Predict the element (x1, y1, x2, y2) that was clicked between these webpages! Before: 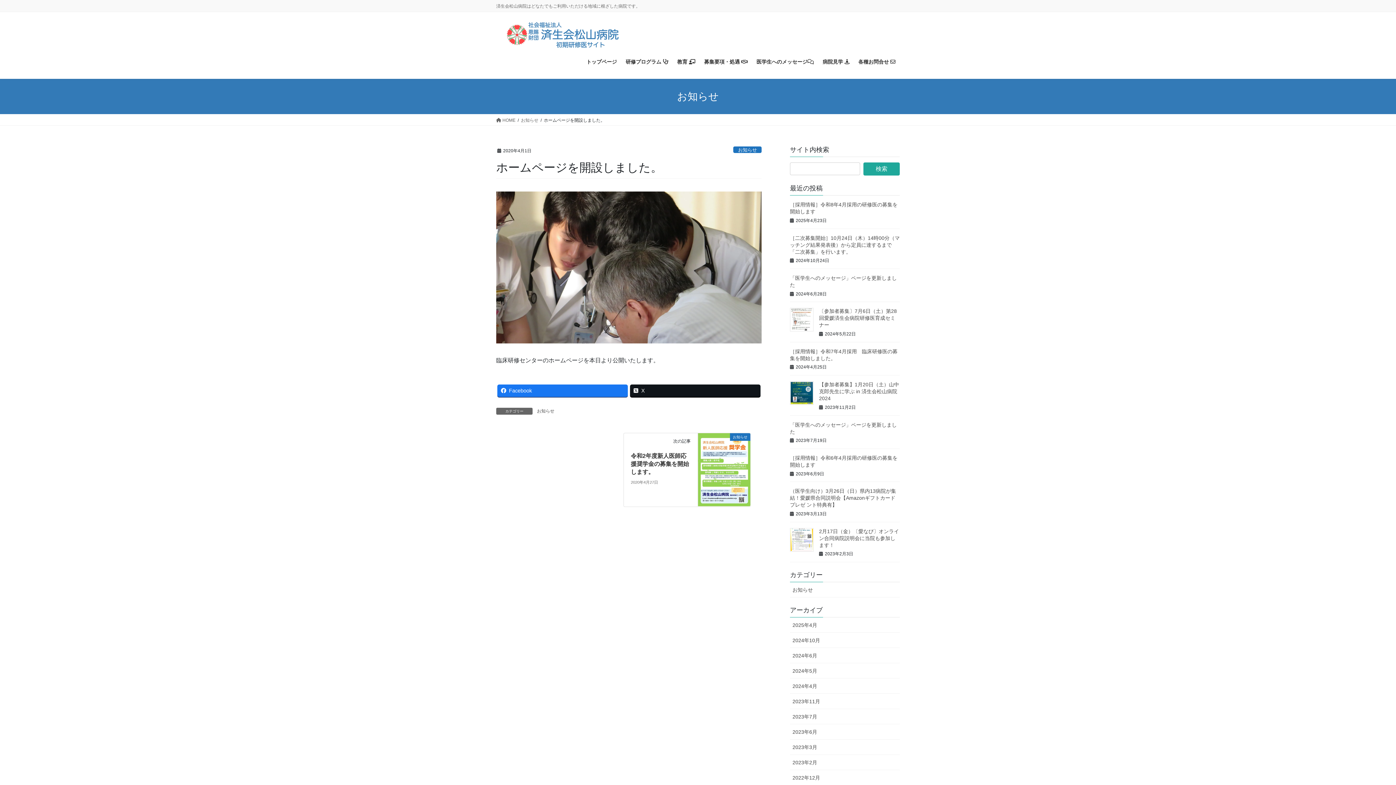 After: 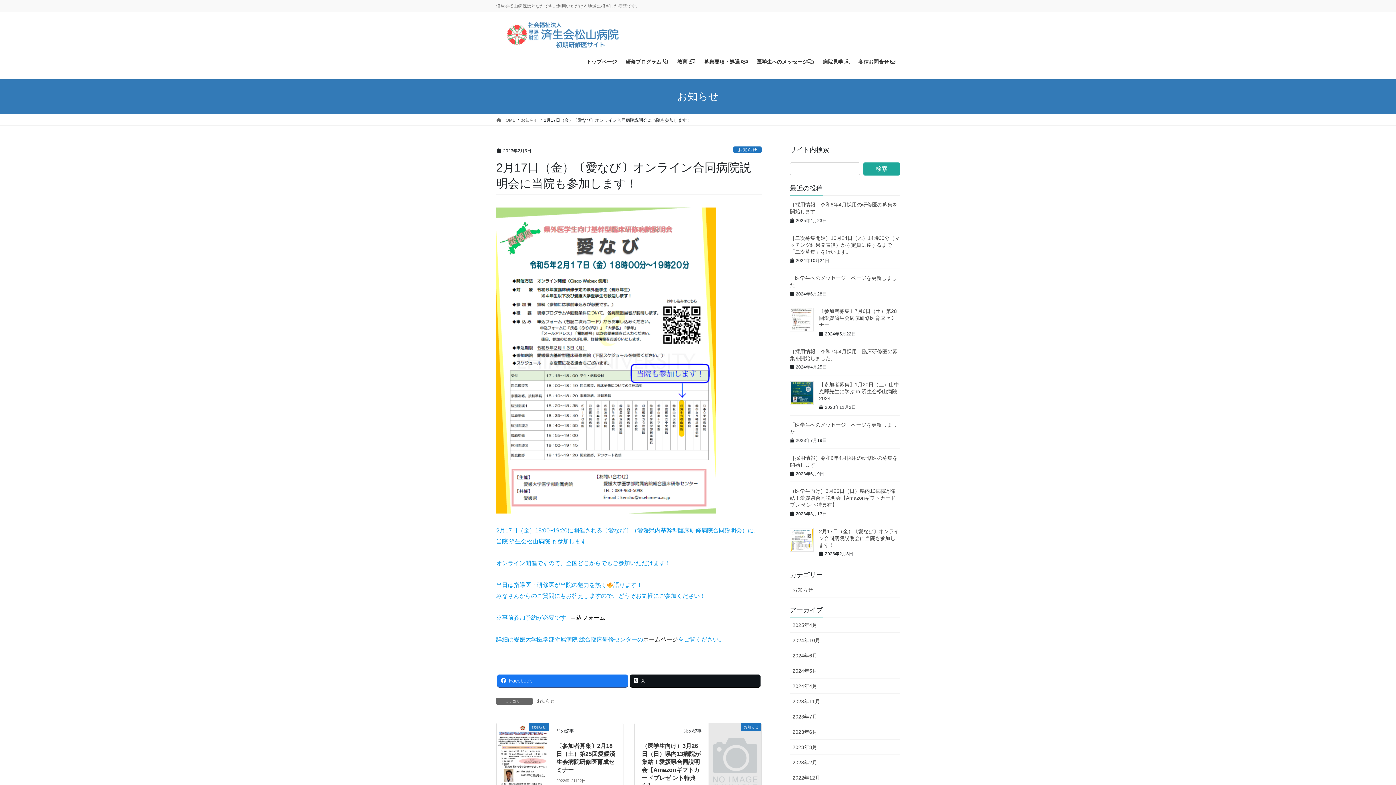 Action: label: 2月17日（金）〔愛なび〕オンライン合同病院説明会に当院も参加します！　 bbox: (819, 528, 899, 548)